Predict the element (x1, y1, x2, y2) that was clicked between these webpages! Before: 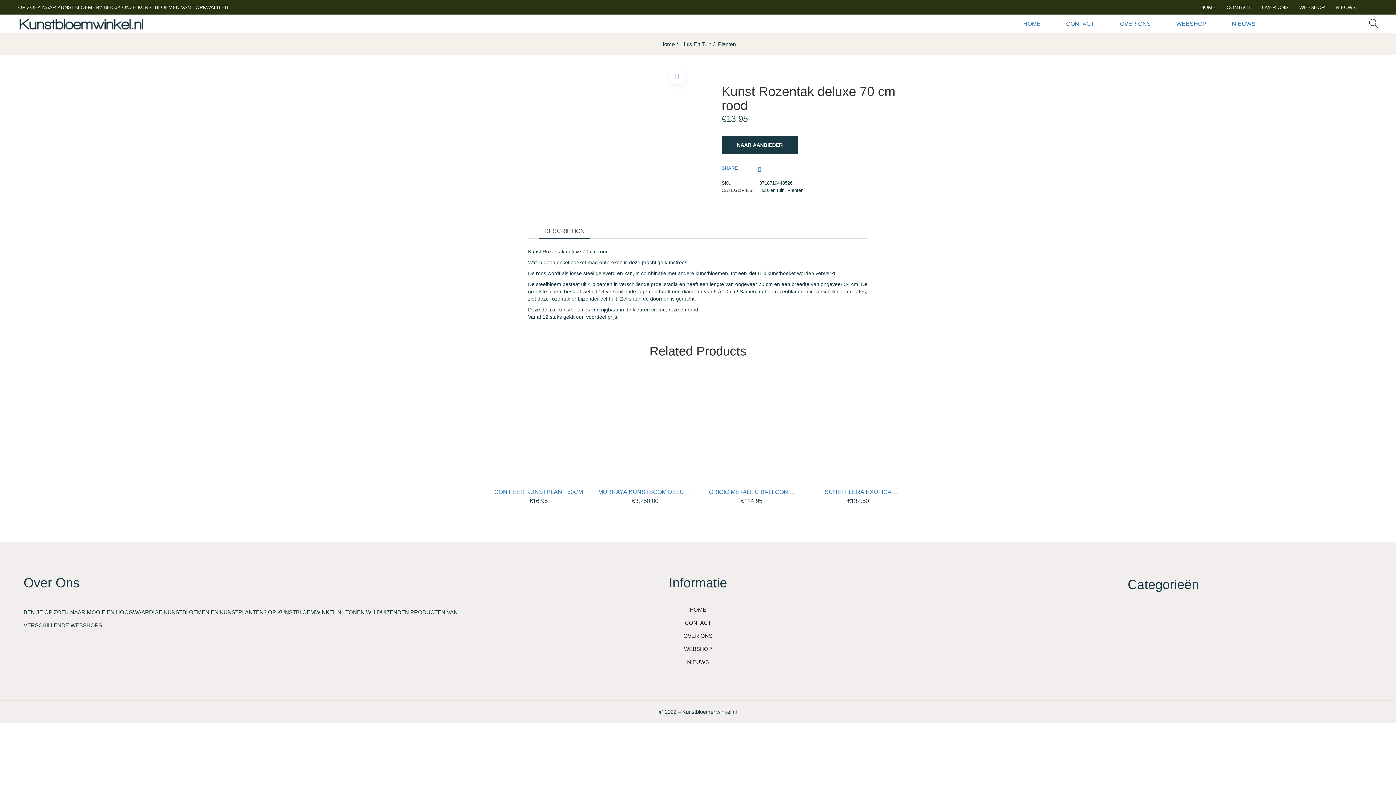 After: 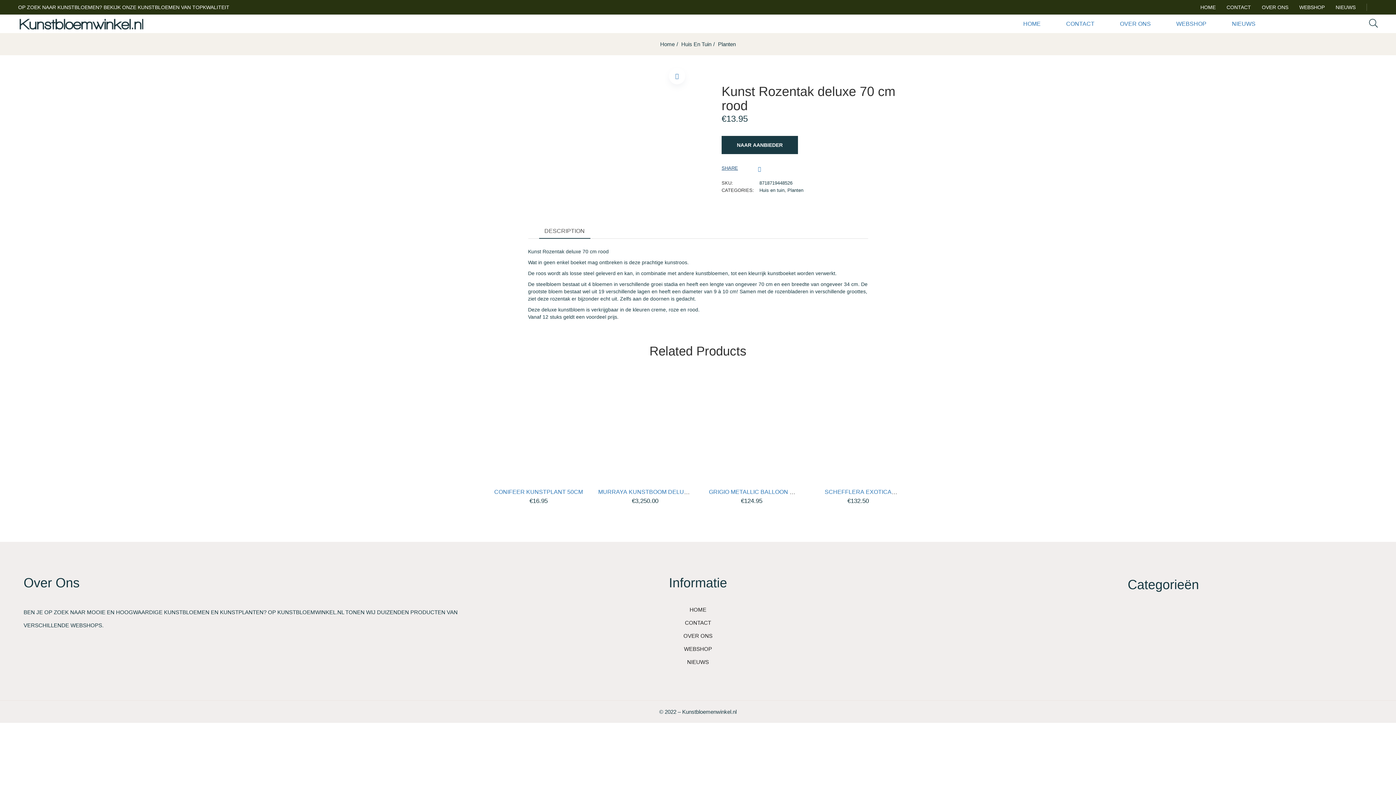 Action: bbox: (721, 165, 758, 171) label: SHARE